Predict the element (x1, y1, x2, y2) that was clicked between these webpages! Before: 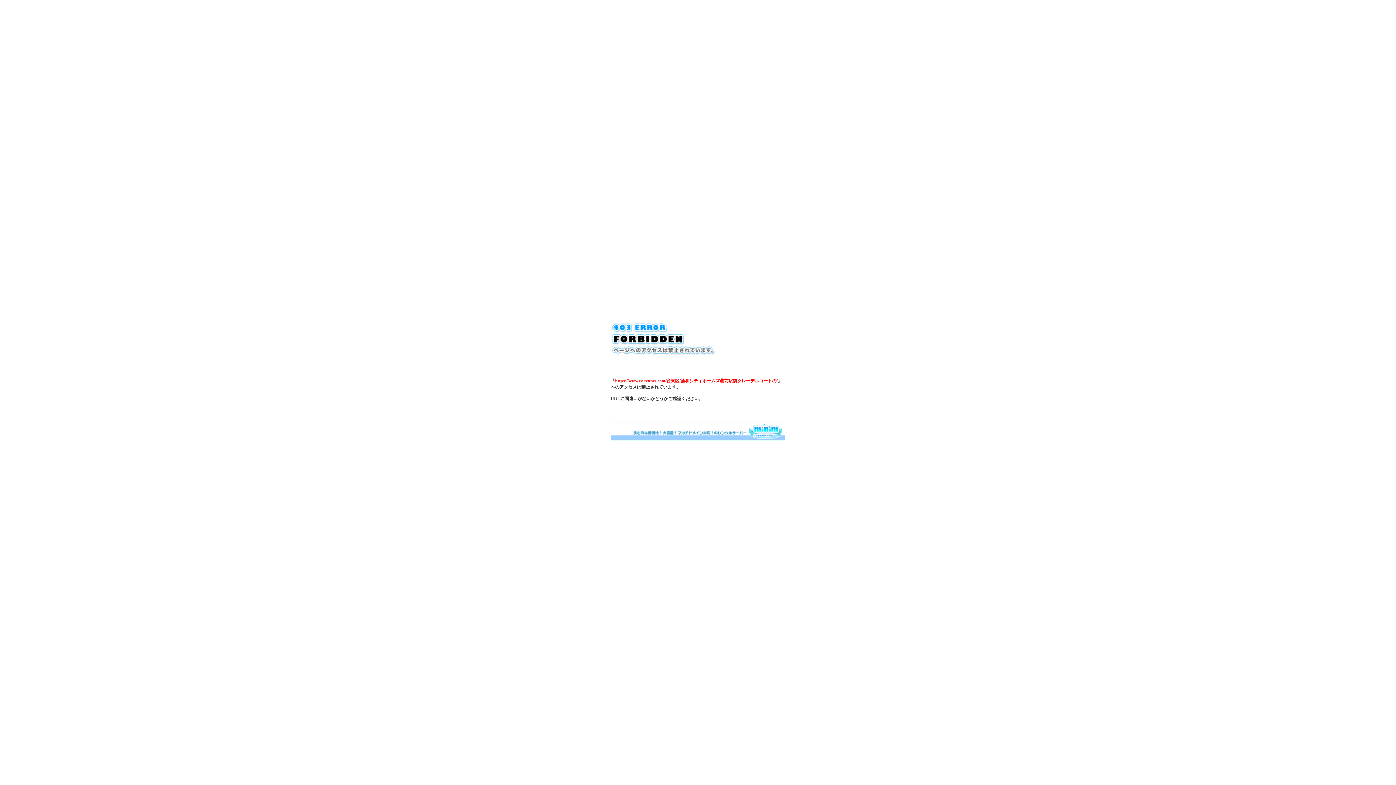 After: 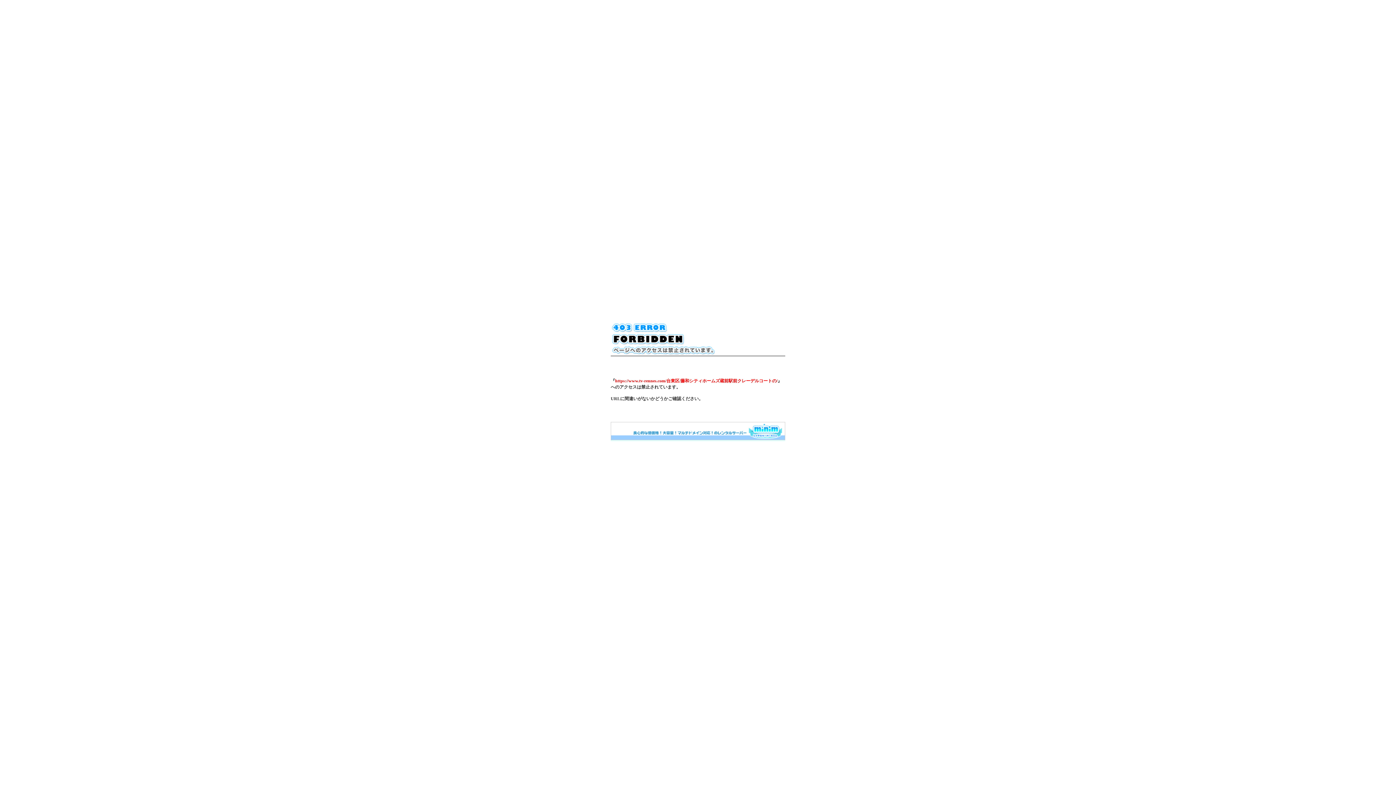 Action: bbox: (610, 436, 785, 441)